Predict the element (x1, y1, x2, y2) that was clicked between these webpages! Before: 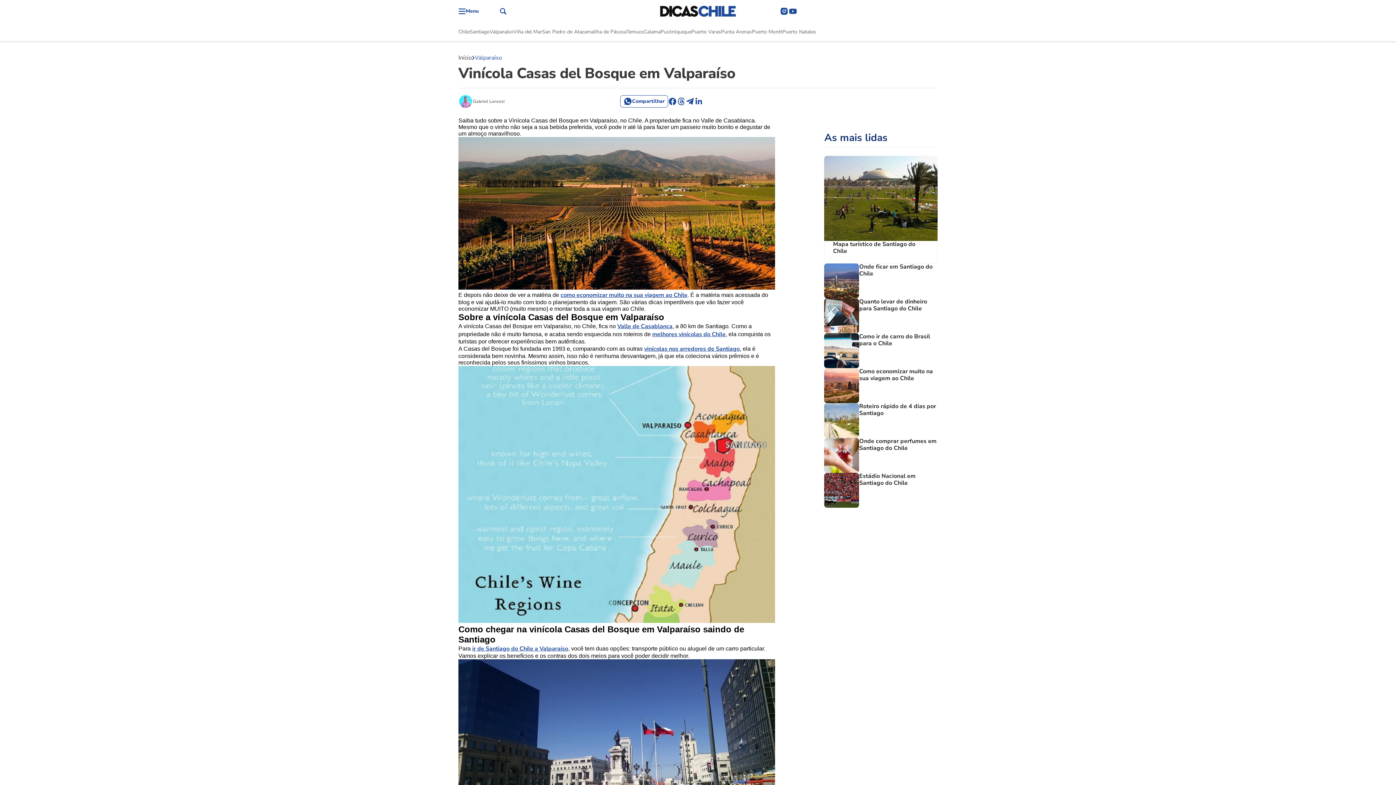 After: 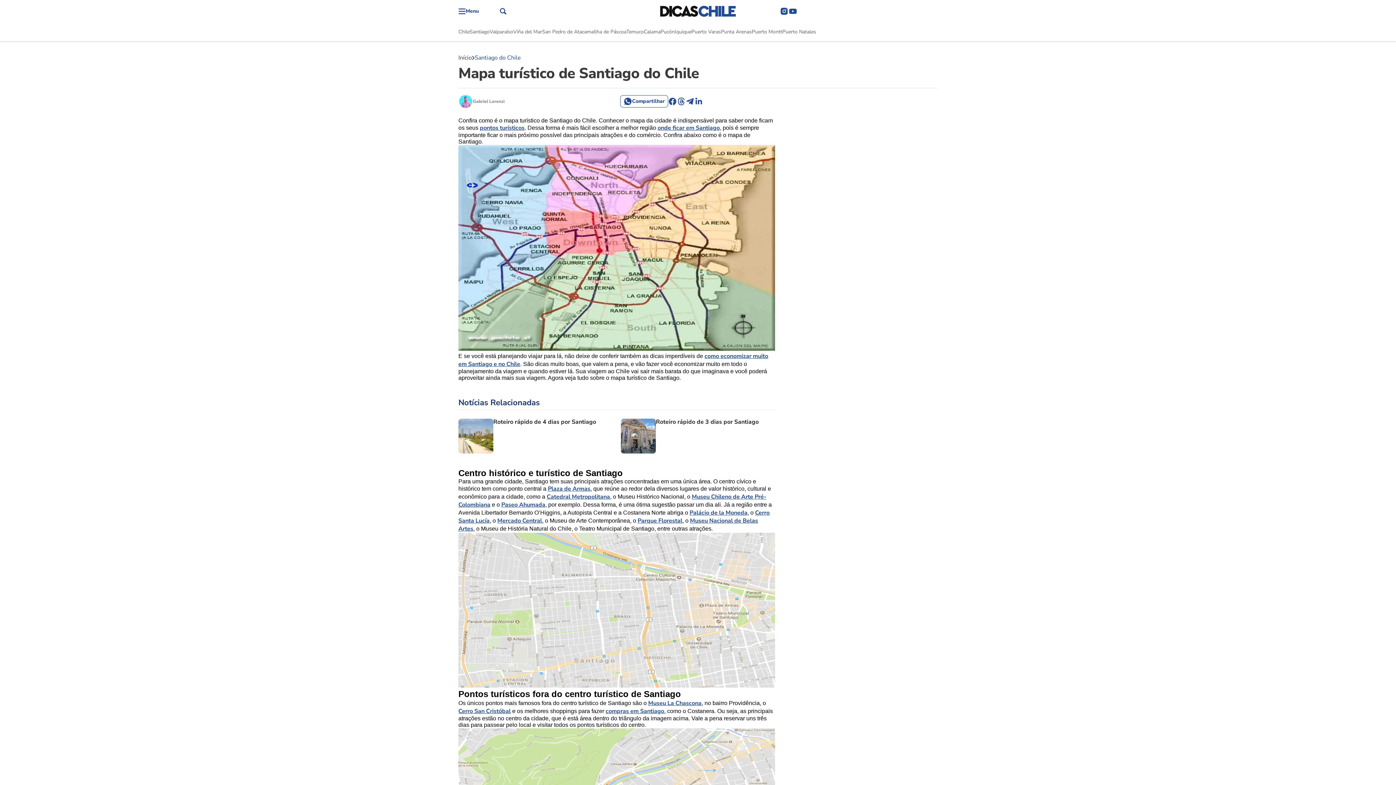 Action: bbox: (824, 156, 937, 263) label: Mapa turístico de Santiago do Chile